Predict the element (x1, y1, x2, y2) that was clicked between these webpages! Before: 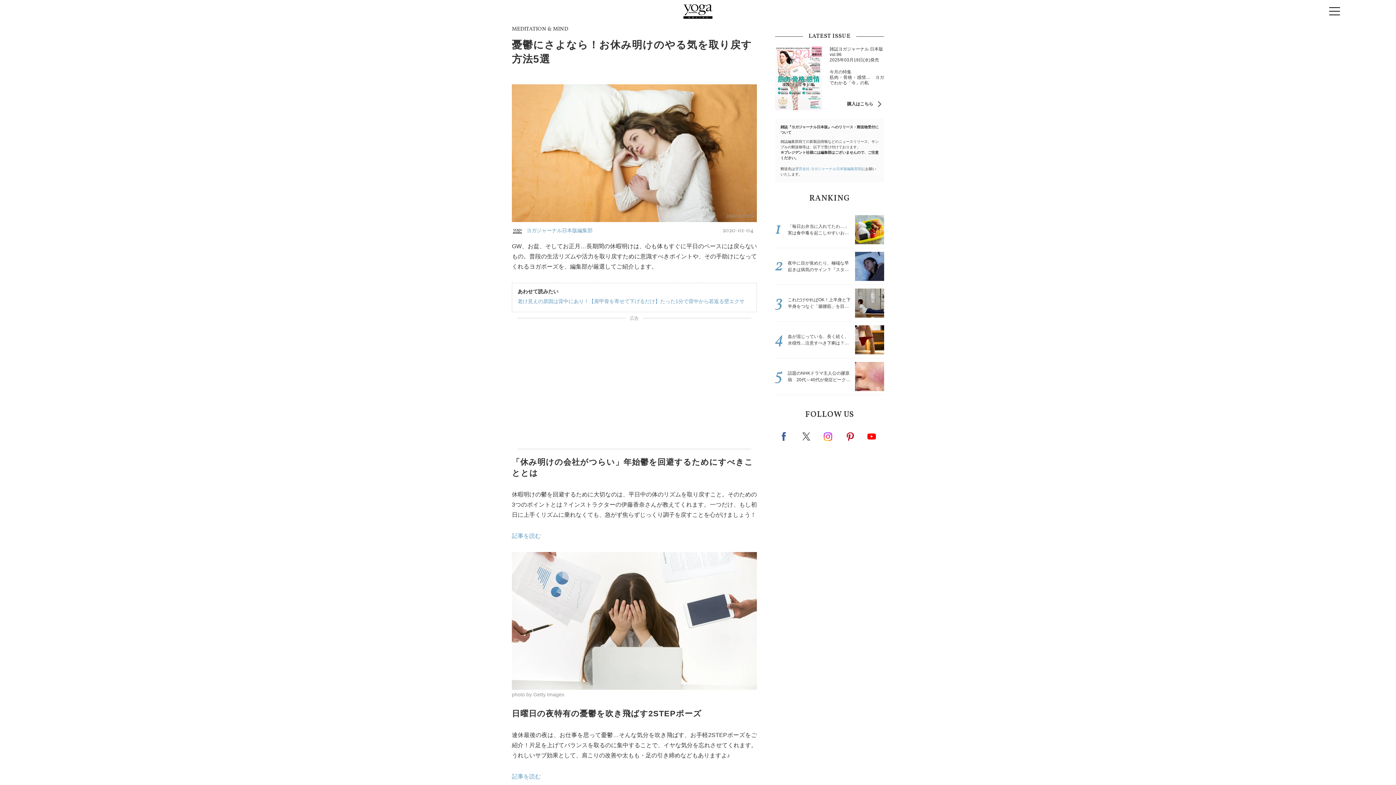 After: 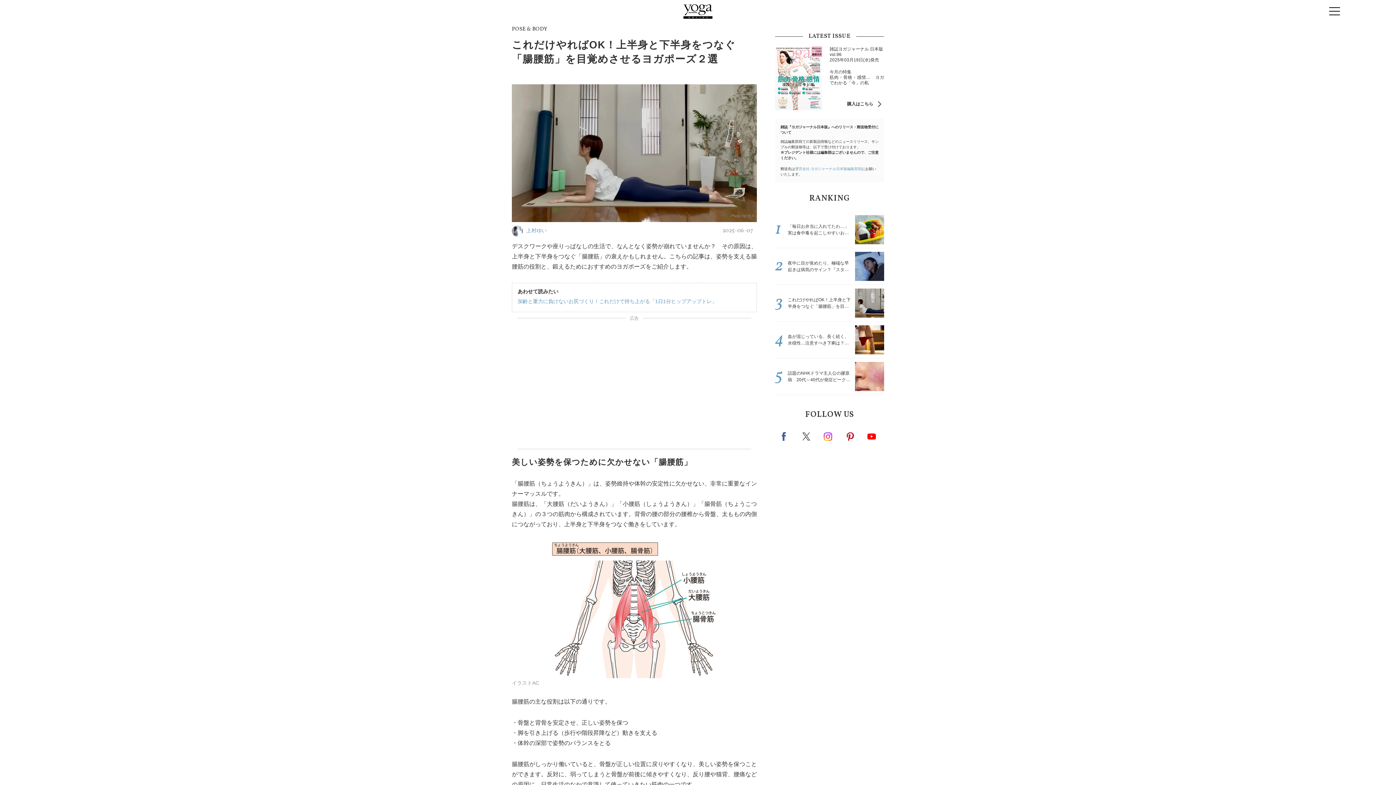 Action: bbox: (775, 288, 884, 317) label: これだけやればOK！上半身と下半身をつなぐ「腸腰筋」を目覚めさせるヨガポーズ２選